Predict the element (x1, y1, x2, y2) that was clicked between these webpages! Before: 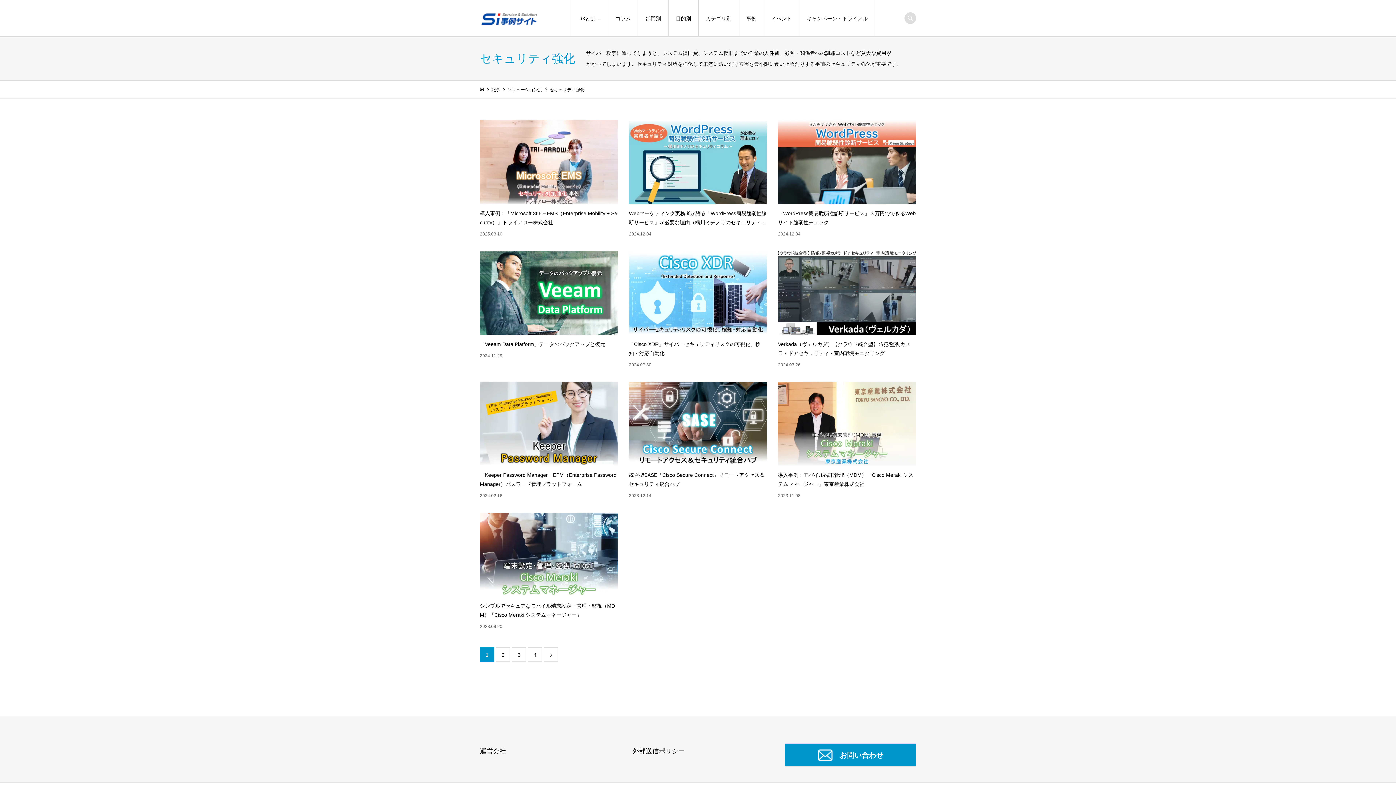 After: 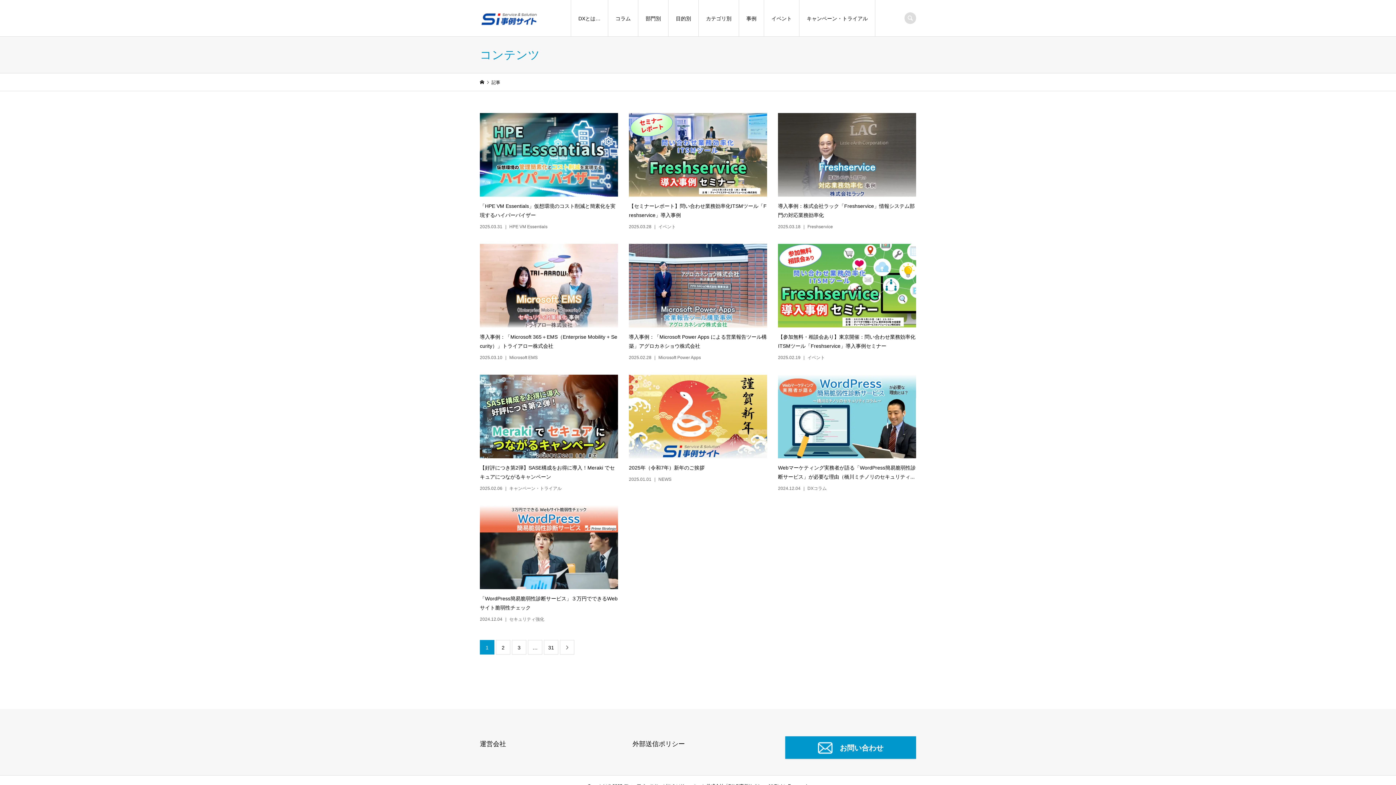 Action: bbox: (491, 87, 501, 92) label: 記事 